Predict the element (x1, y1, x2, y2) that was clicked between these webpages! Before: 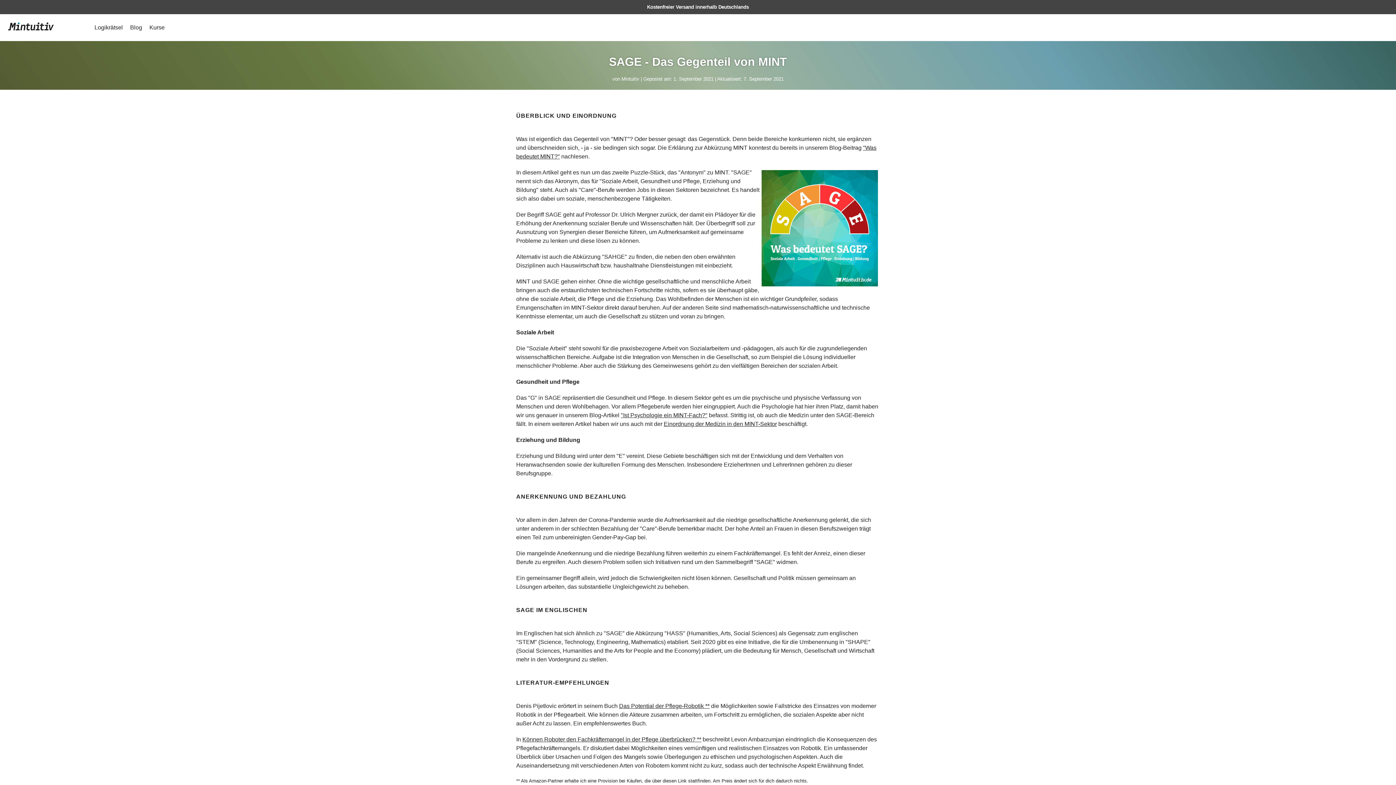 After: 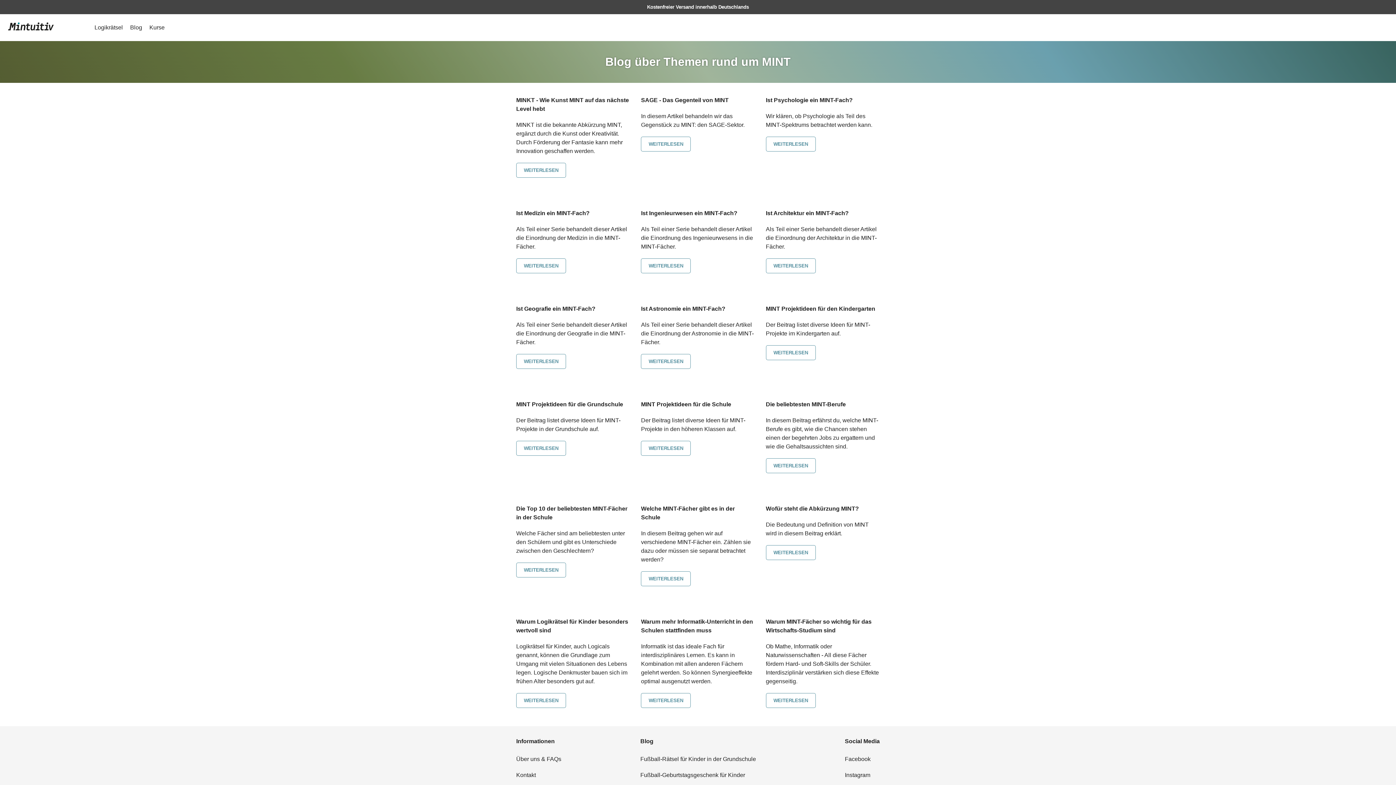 Action: label: Blog bbox: (126, 21, 145, 33)